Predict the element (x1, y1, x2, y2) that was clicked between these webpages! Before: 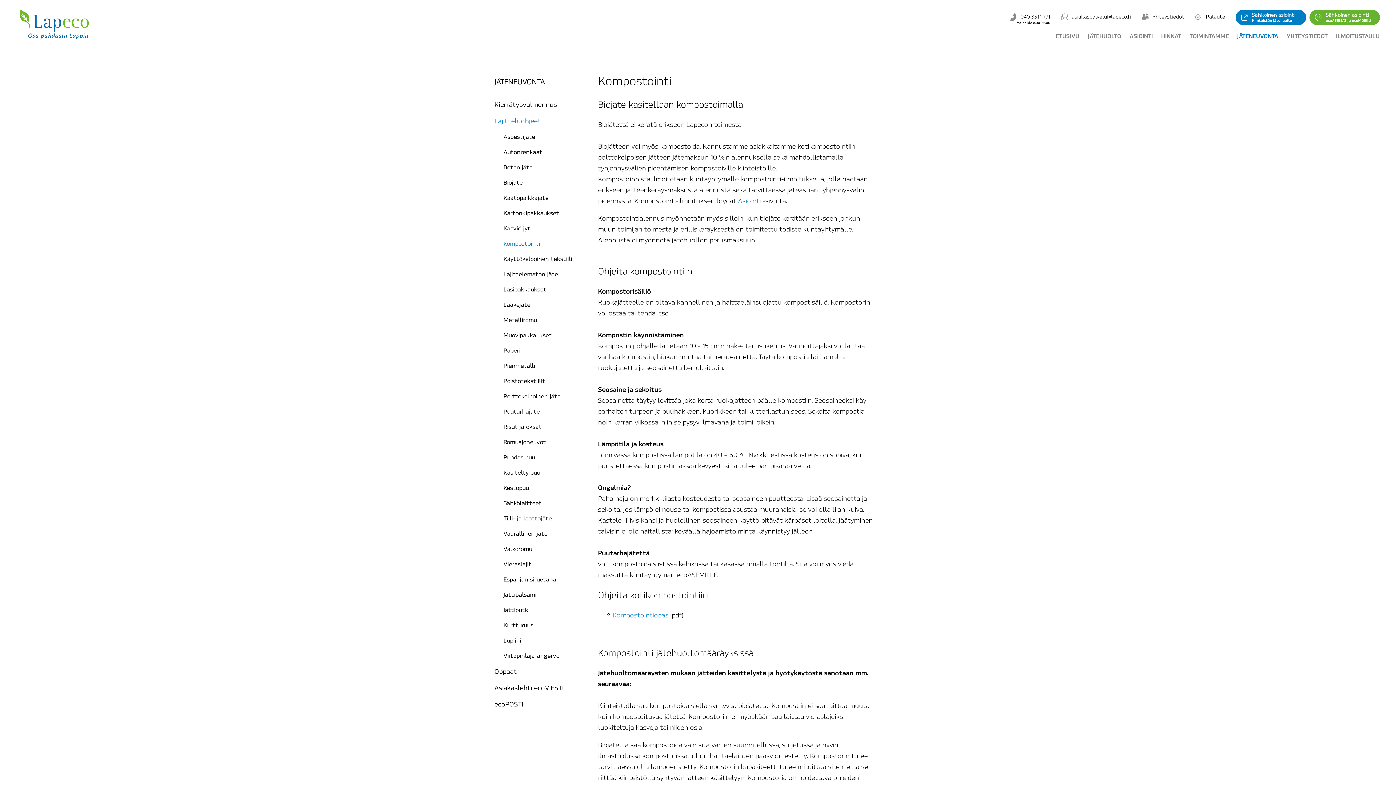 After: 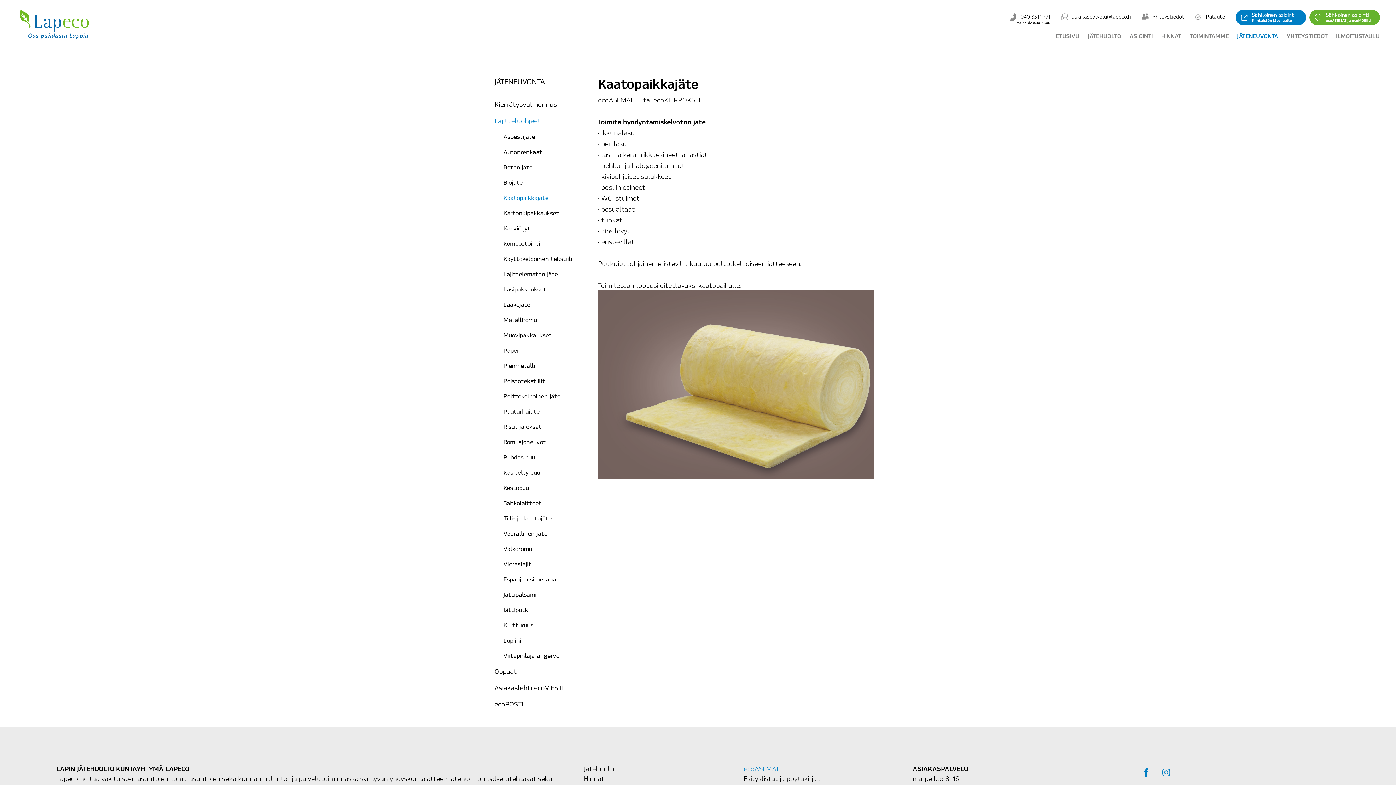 Action: label: Kaatopaikkajäte bbox: (503, 193, 548, 201)